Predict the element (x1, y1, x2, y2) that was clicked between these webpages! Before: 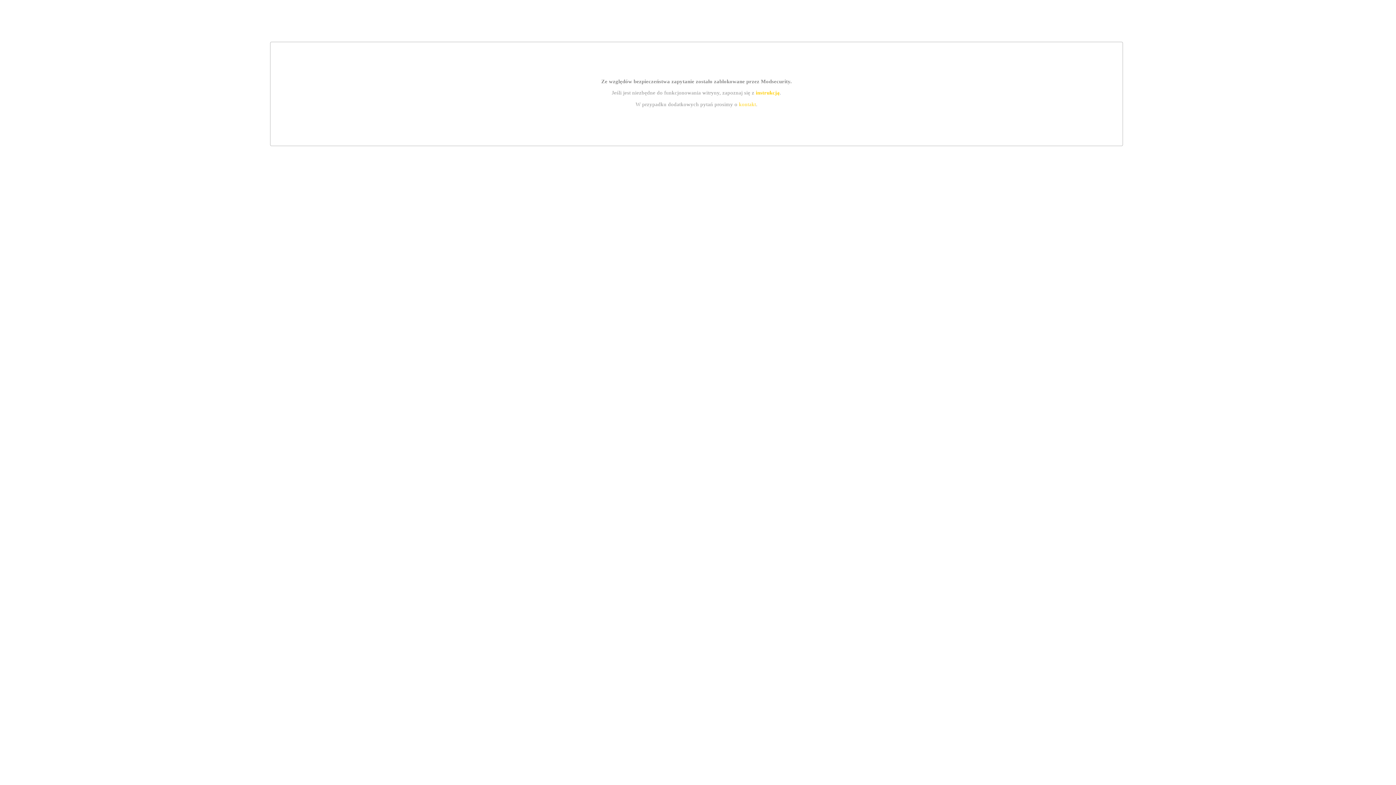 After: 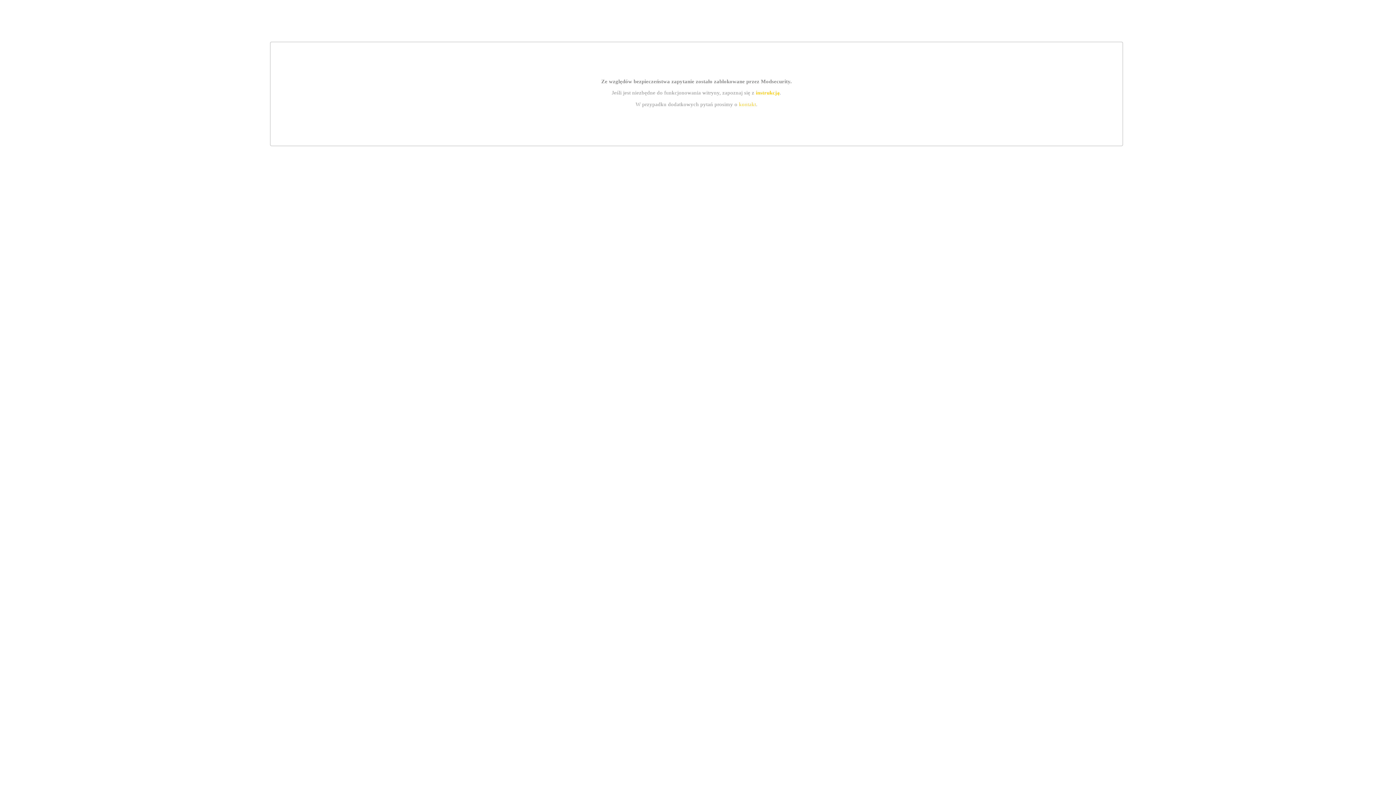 Action: bbox: (755, 89, 779, 95) label: instrukcją